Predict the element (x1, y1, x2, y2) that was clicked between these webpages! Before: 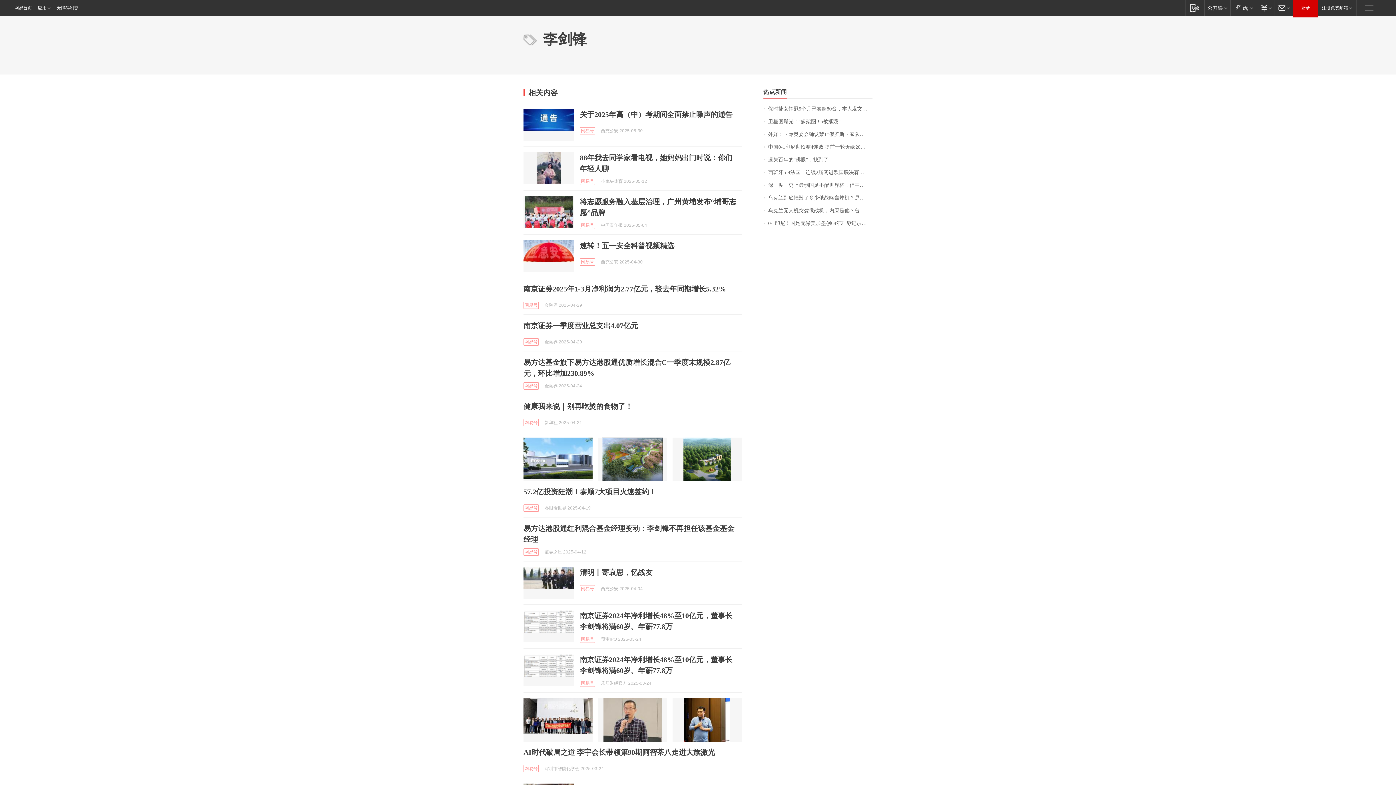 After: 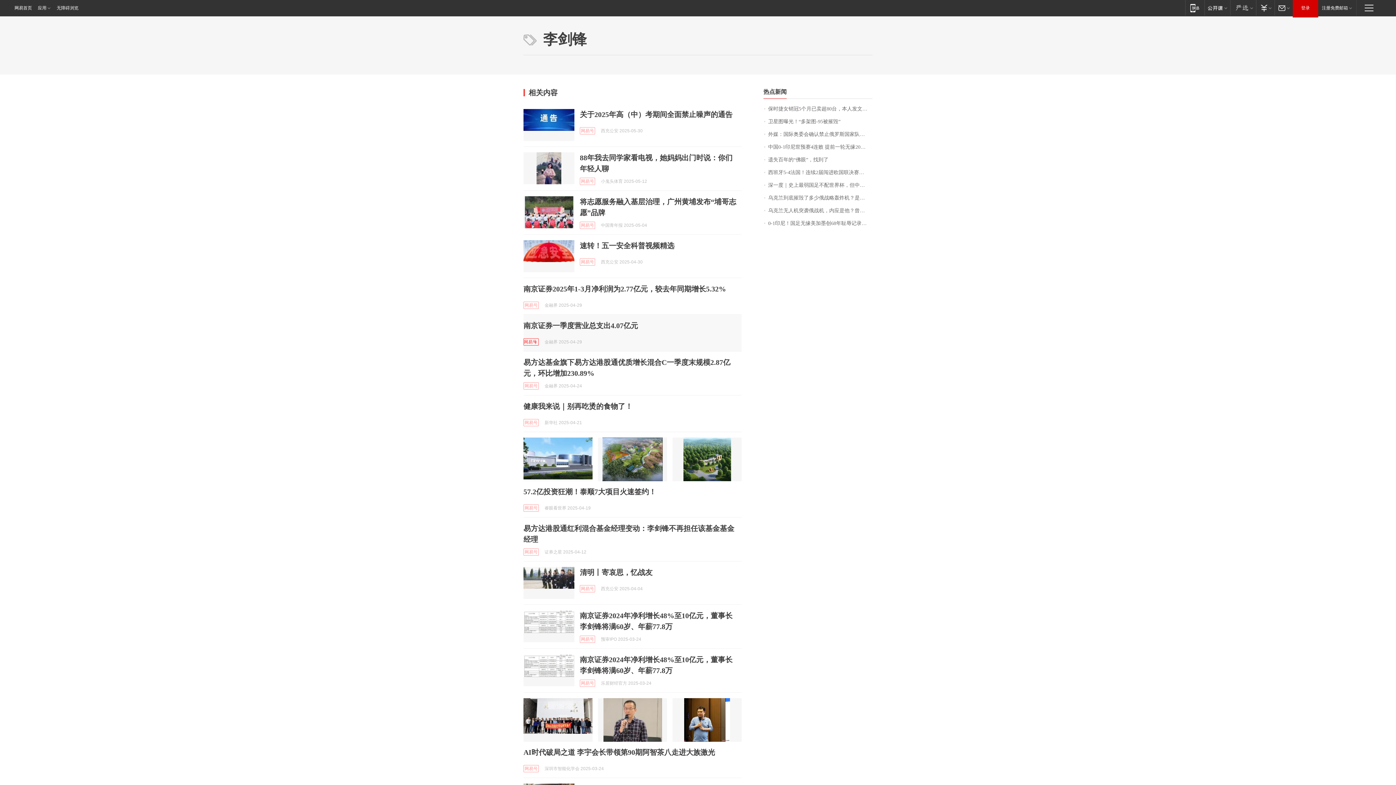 Action: bbox: (523, 338, 538, 345) label: 网易号